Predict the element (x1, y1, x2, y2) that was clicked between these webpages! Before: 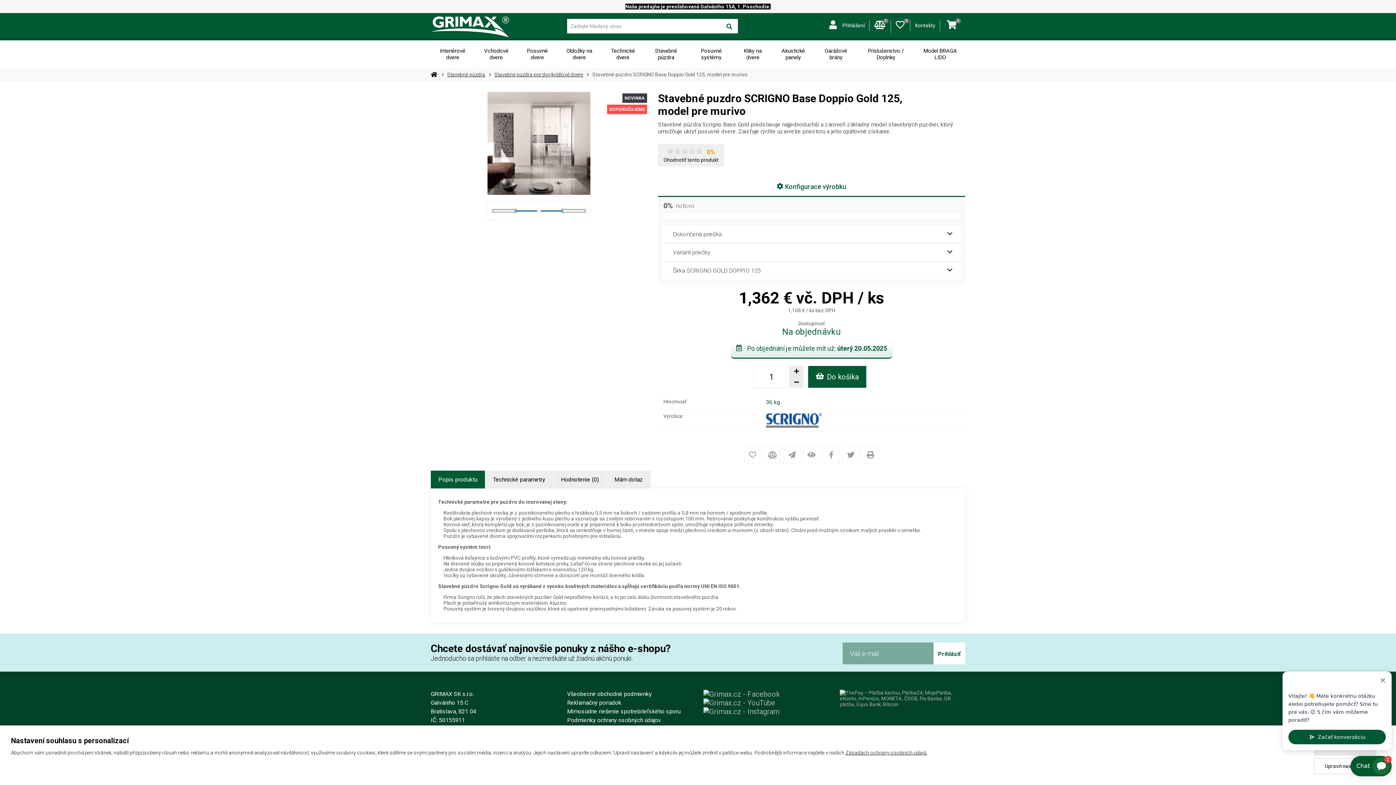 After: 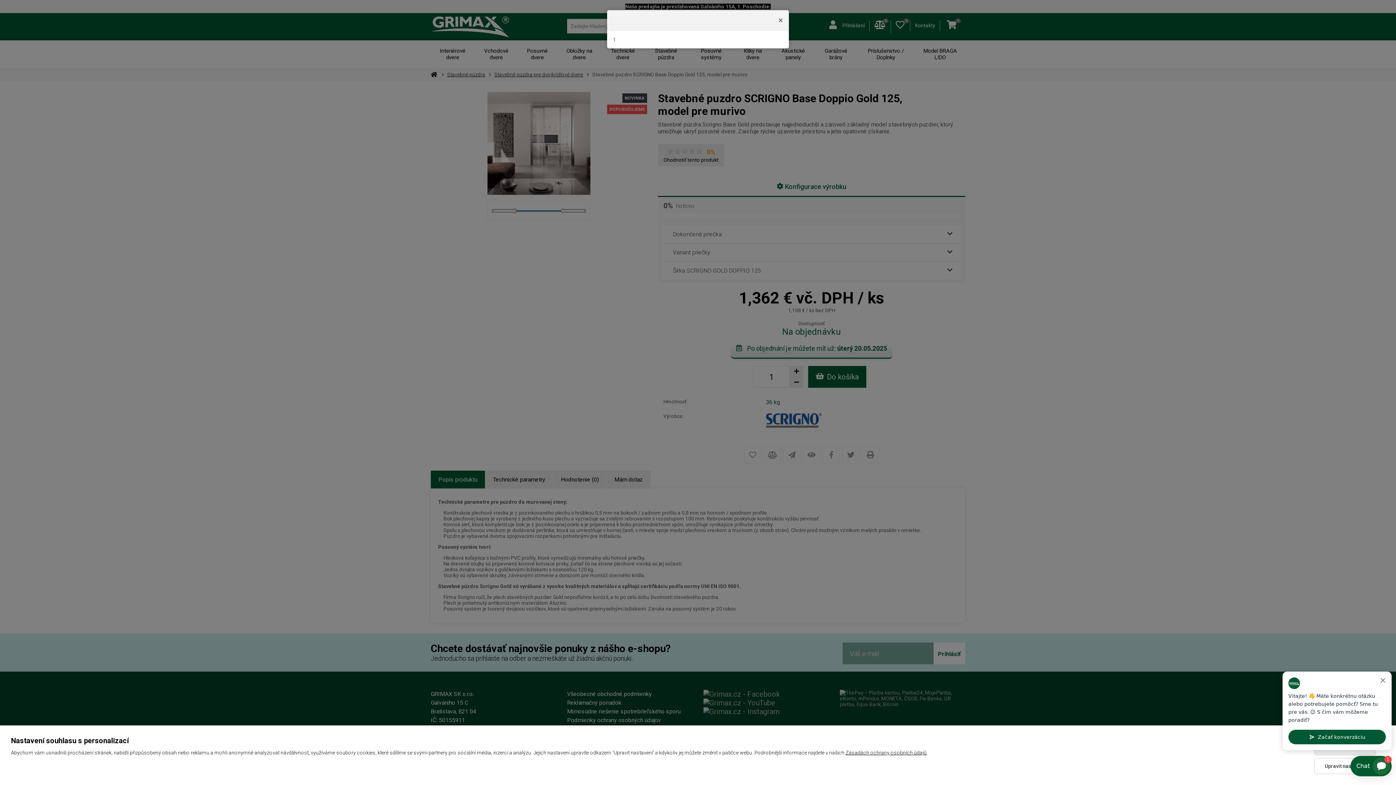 Action: label: Prihlásiť bbox: (933, 642, 965, 664)